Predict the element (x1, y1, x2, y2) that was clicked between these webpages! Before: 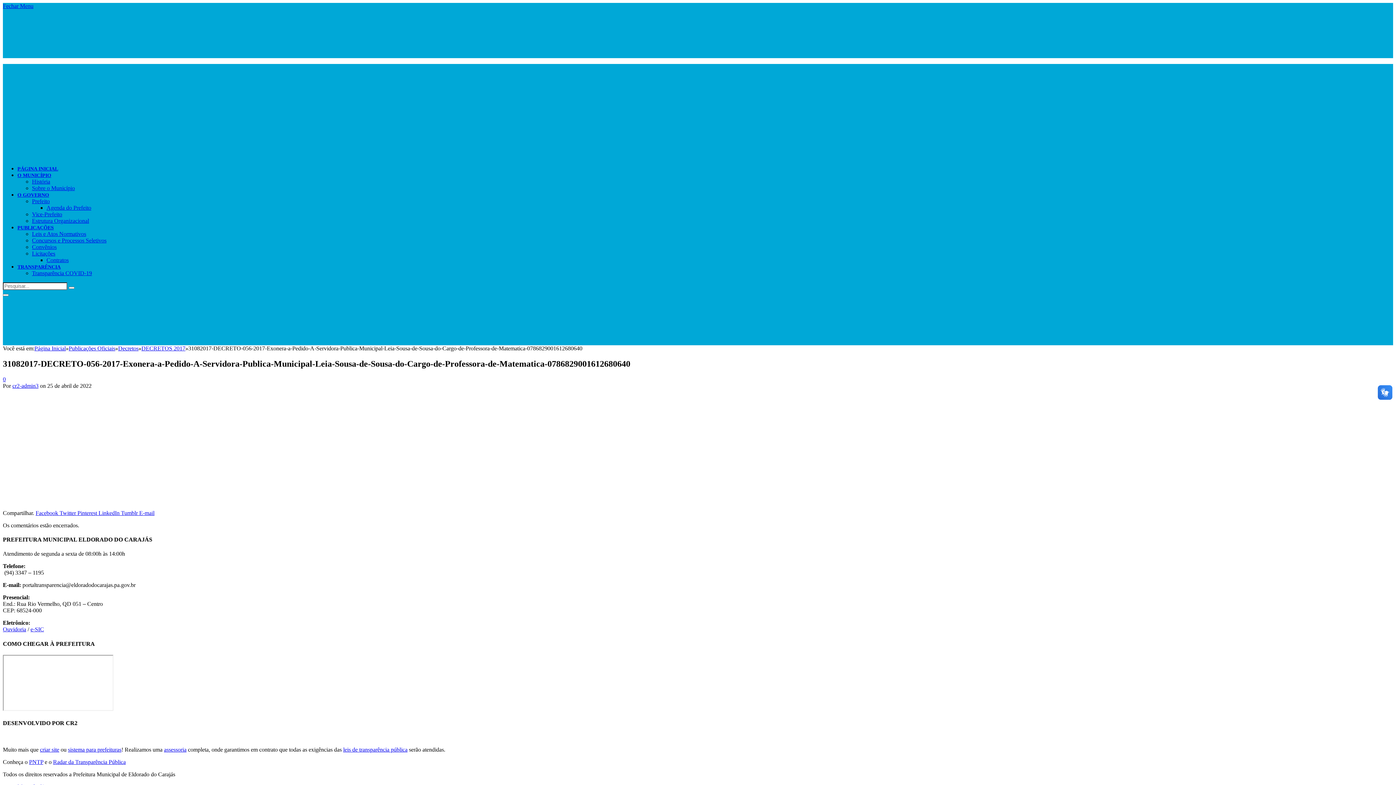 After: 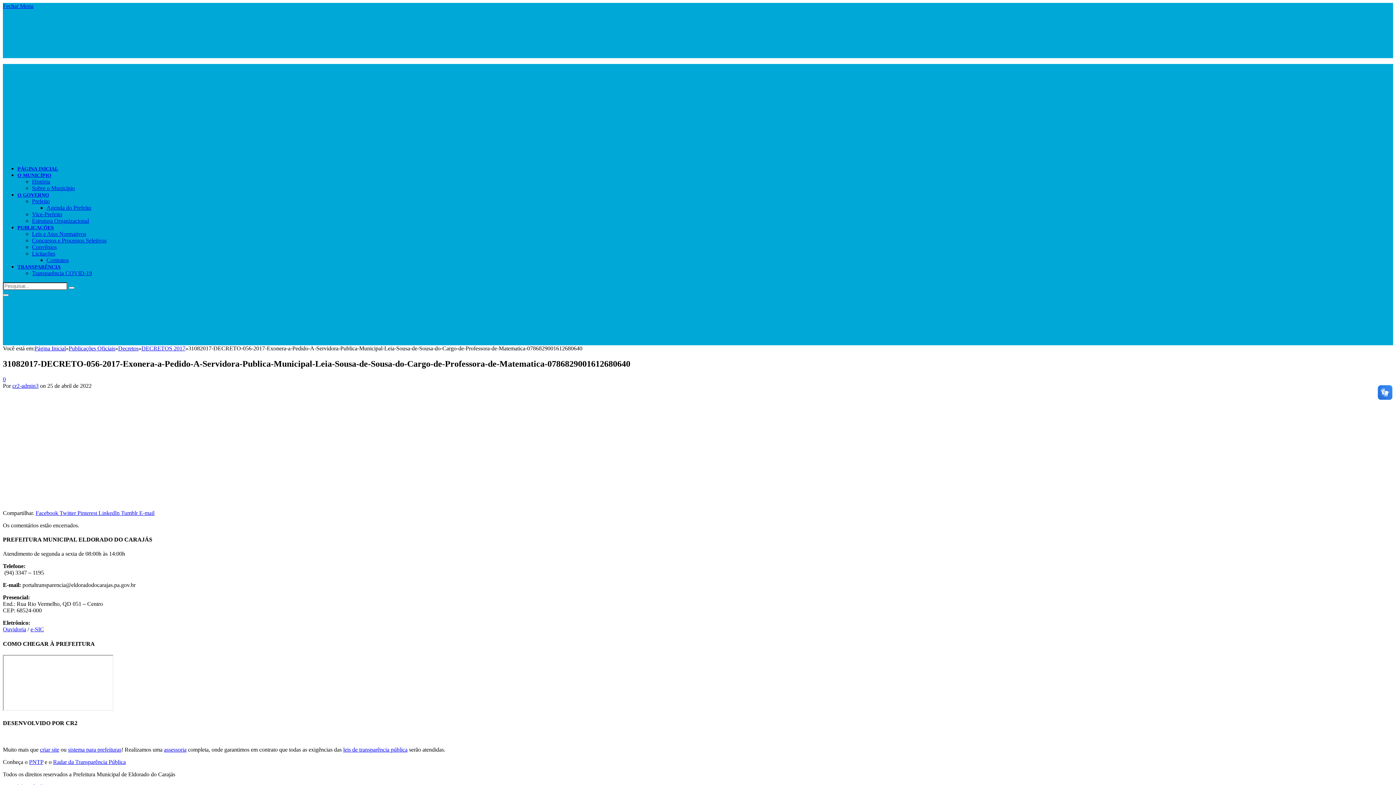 Action: label: criar site bbox: (40, 747, 59, 753)